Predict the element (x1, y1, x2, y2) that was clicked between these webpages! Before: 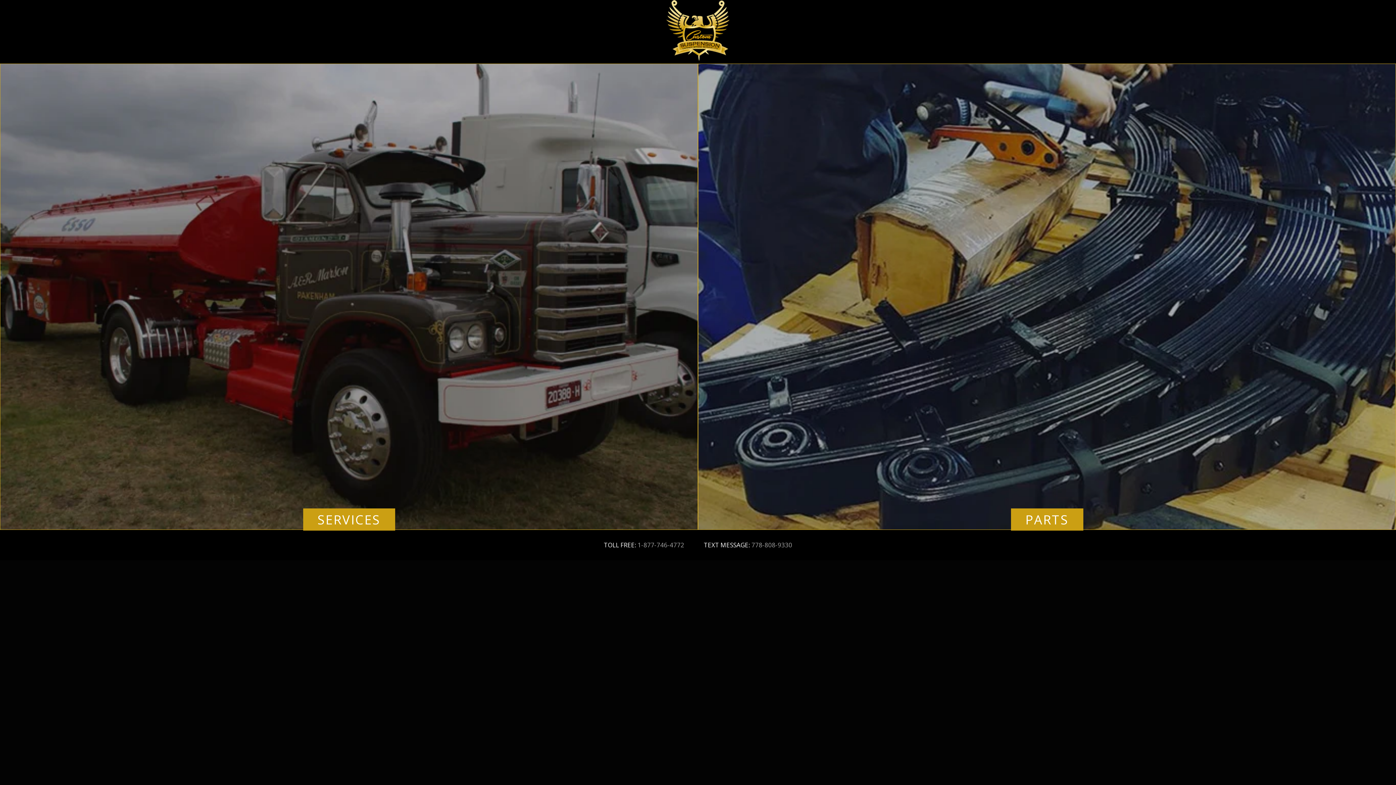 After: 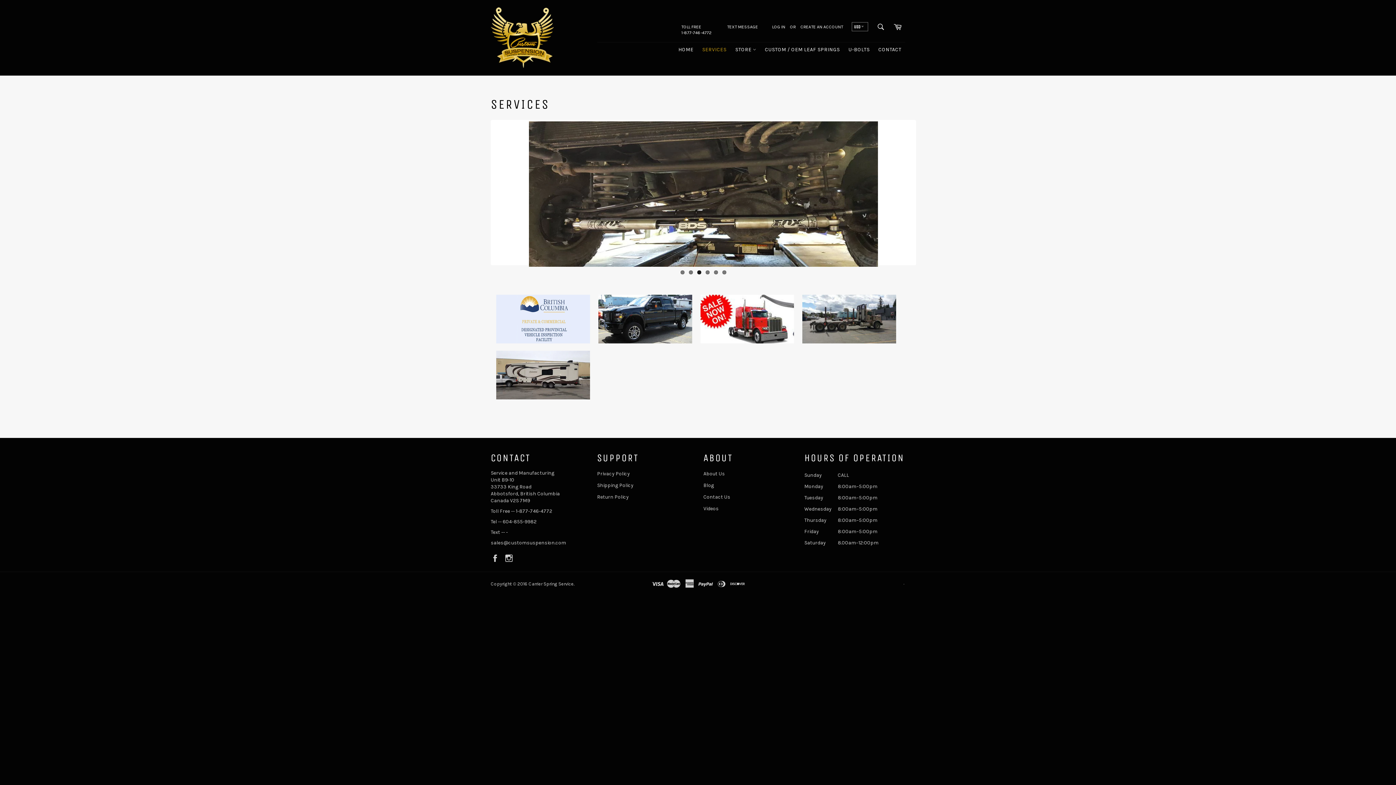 Action: label: SERVICES bbox: (303, 508, 395, 530)